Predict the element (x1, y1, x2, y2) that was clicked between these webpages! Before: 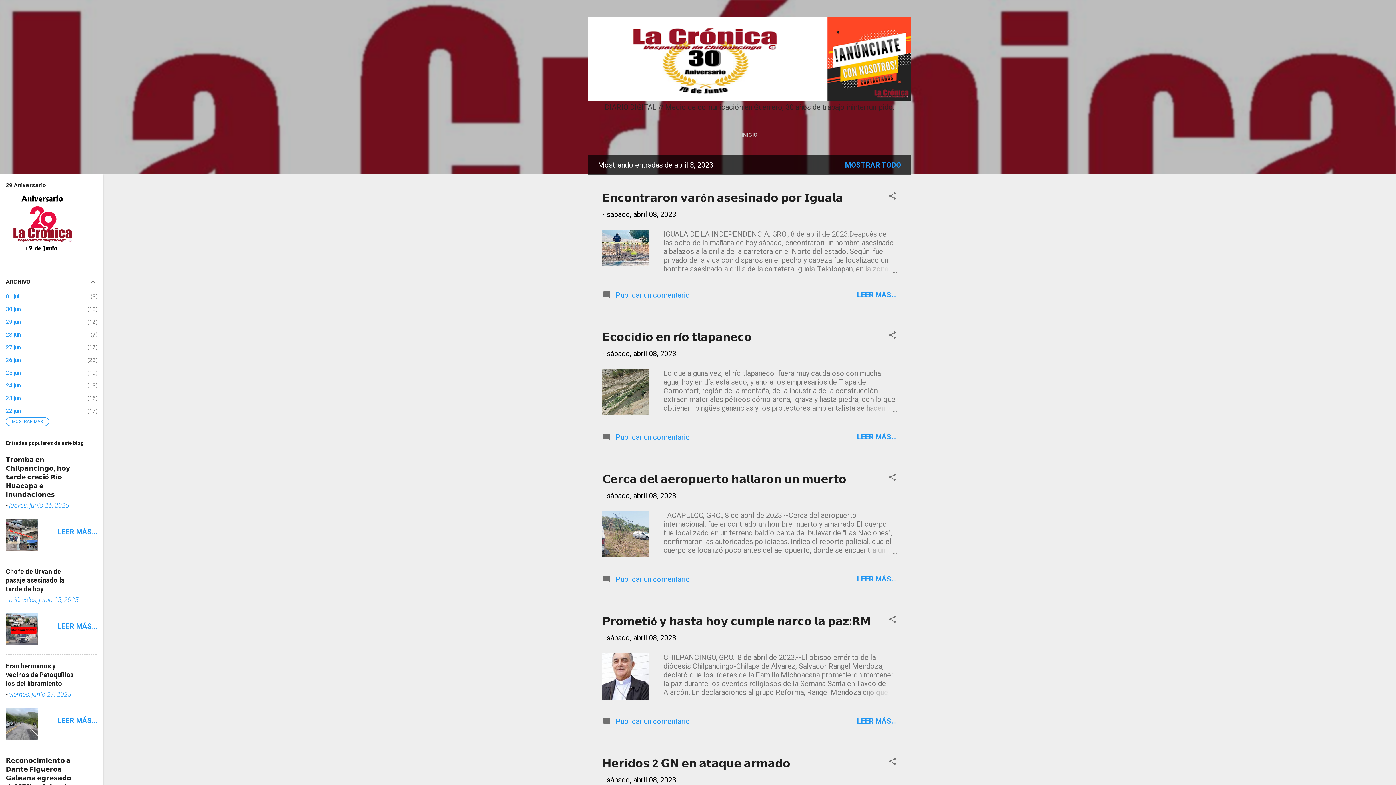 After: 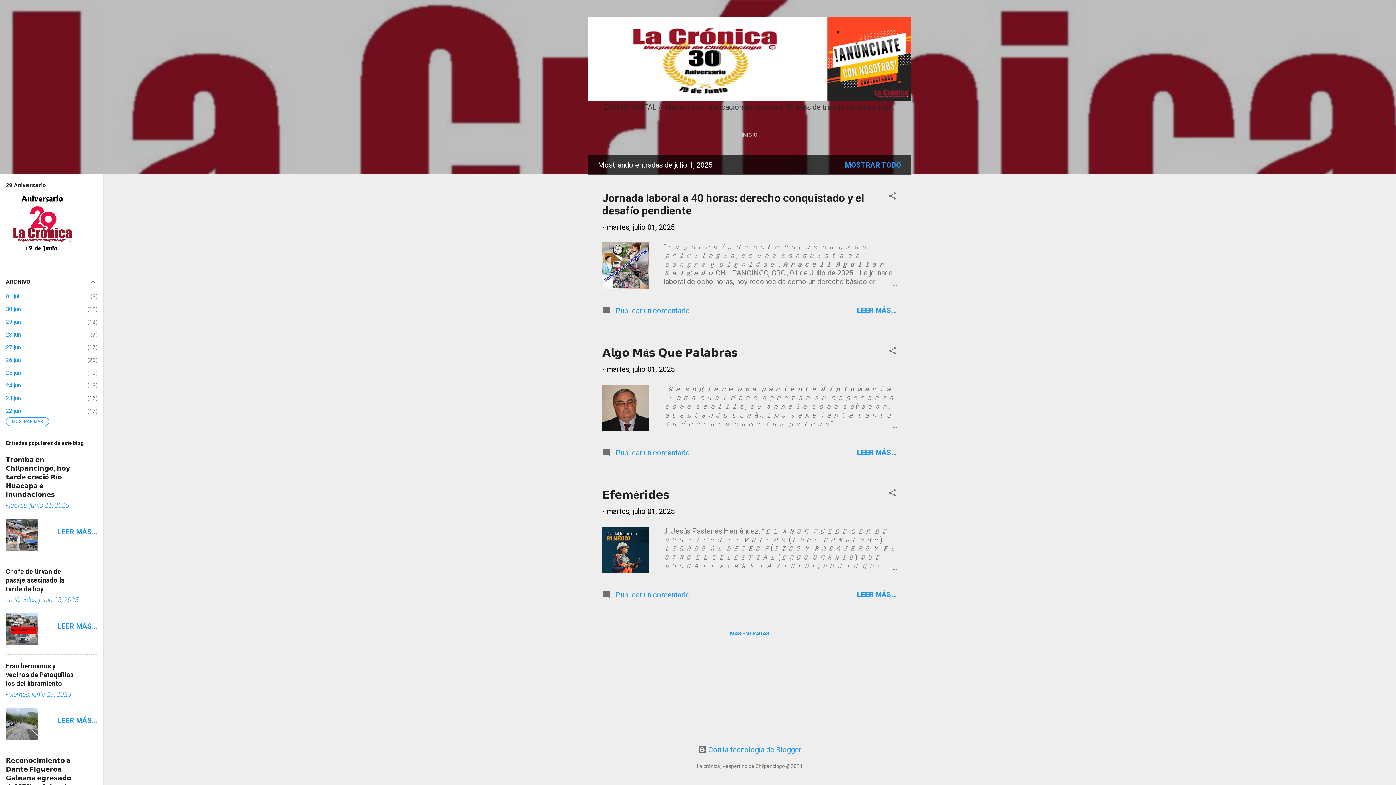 Action: bbox: (5, 293, 19, 300) label: 01 jul
3